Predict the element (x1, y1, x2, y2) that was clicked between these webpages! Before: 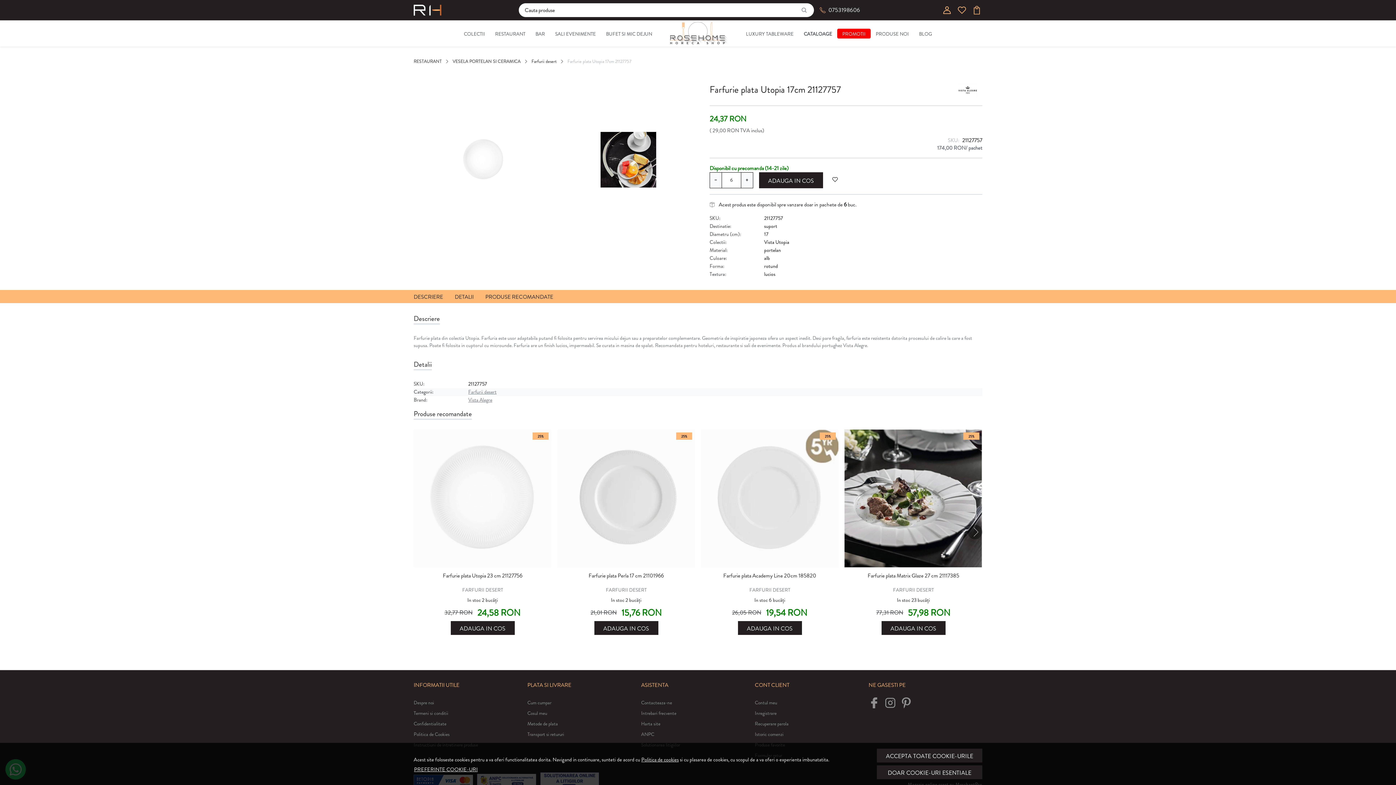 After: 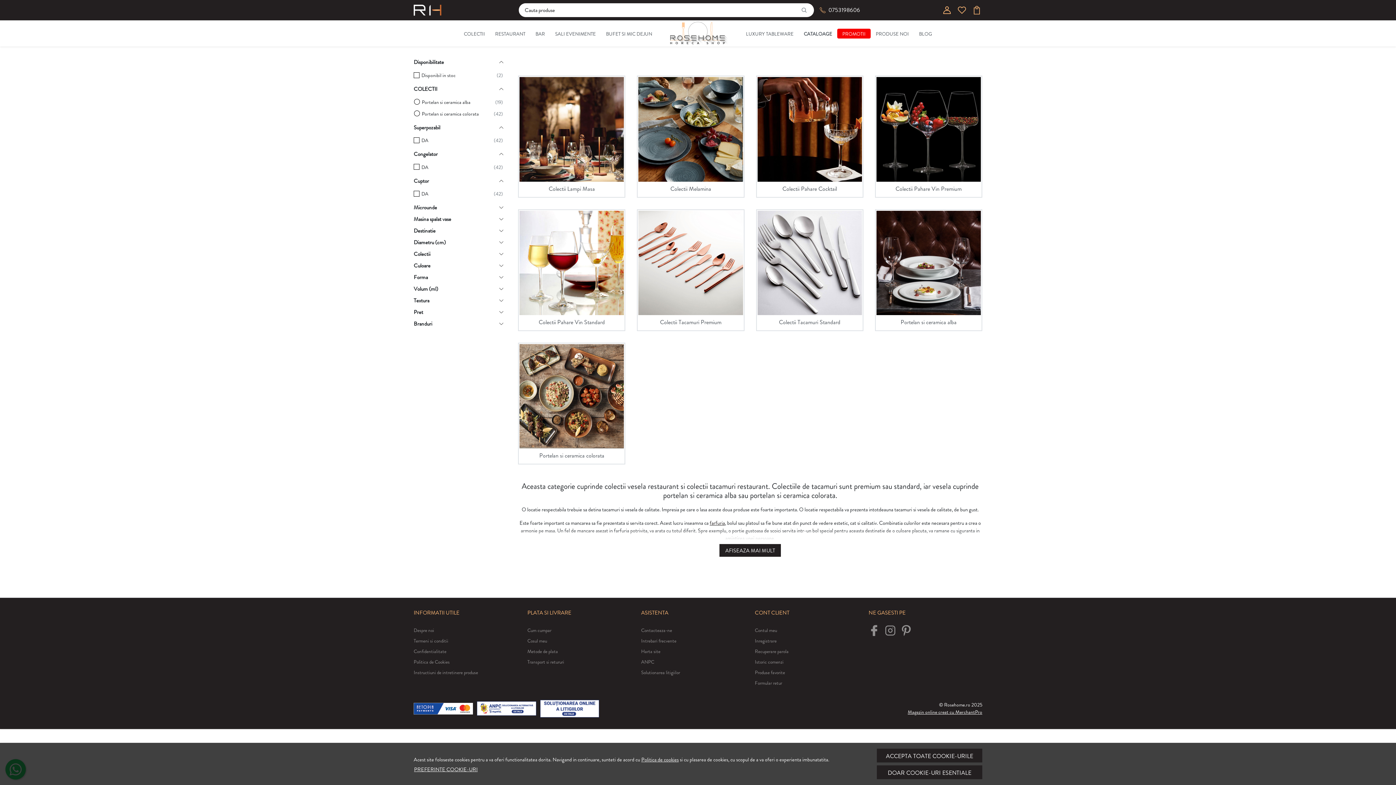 Action: label: COLECTII bbox: (458, 30, 490, 37)